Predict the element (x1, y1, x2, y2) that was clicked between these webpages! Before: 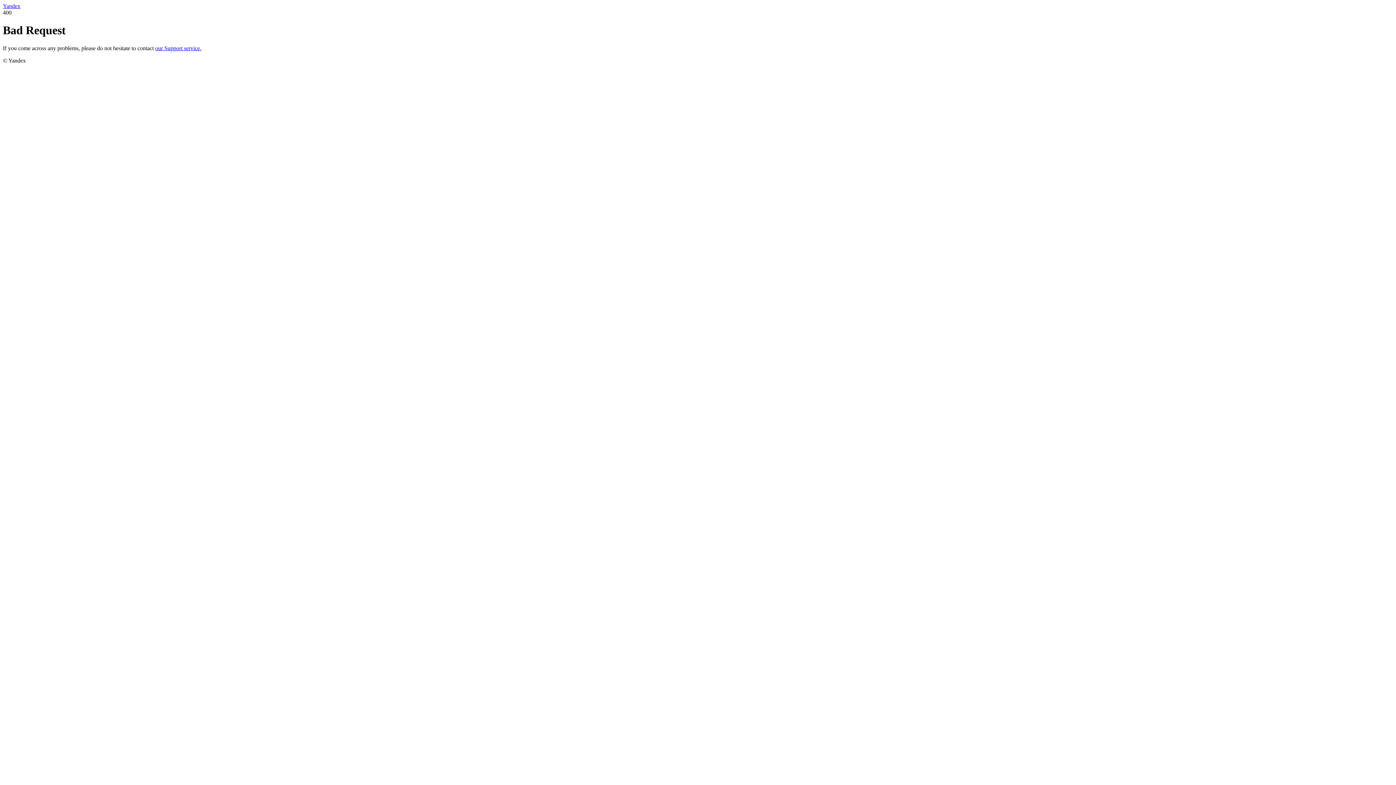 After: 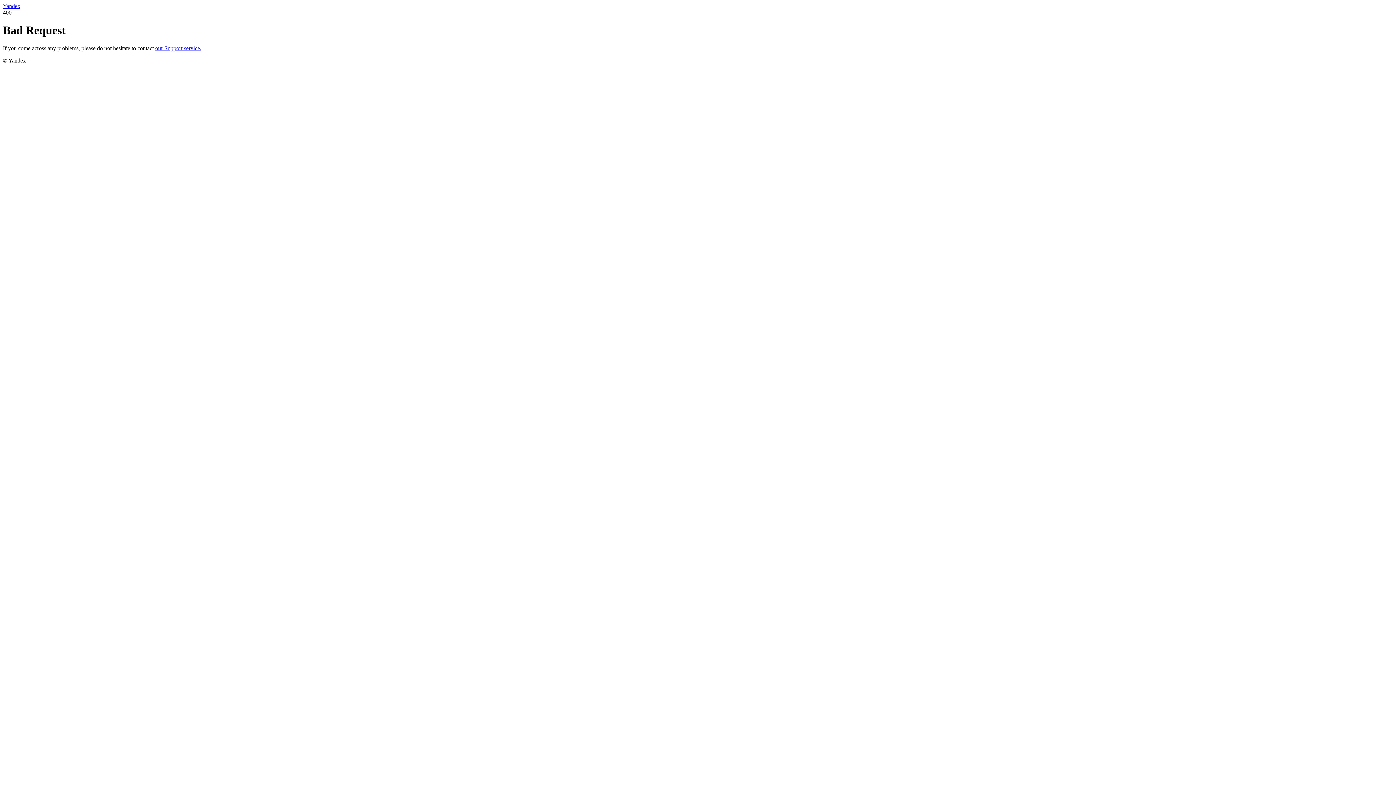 Action: label: Yandex bbox: (2, 2, 20, 9)